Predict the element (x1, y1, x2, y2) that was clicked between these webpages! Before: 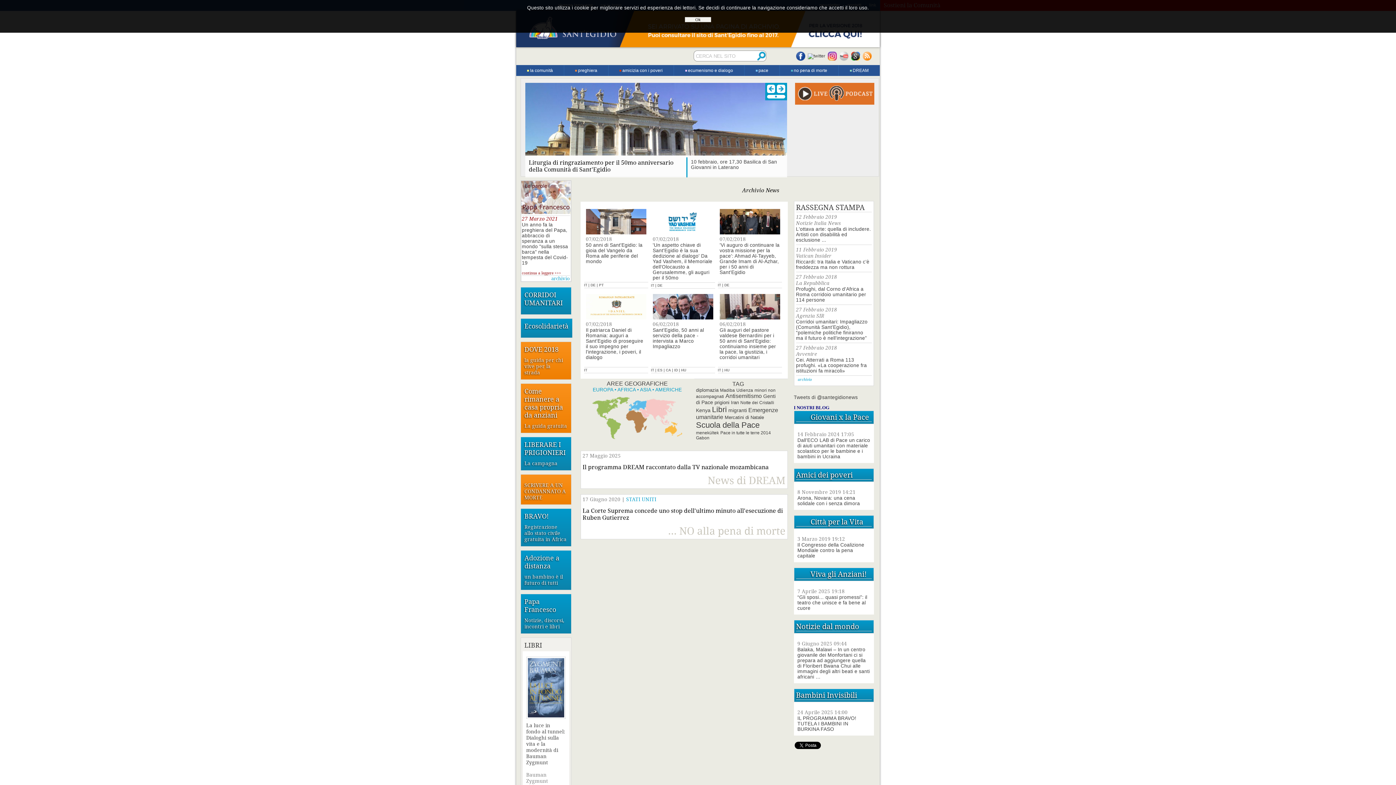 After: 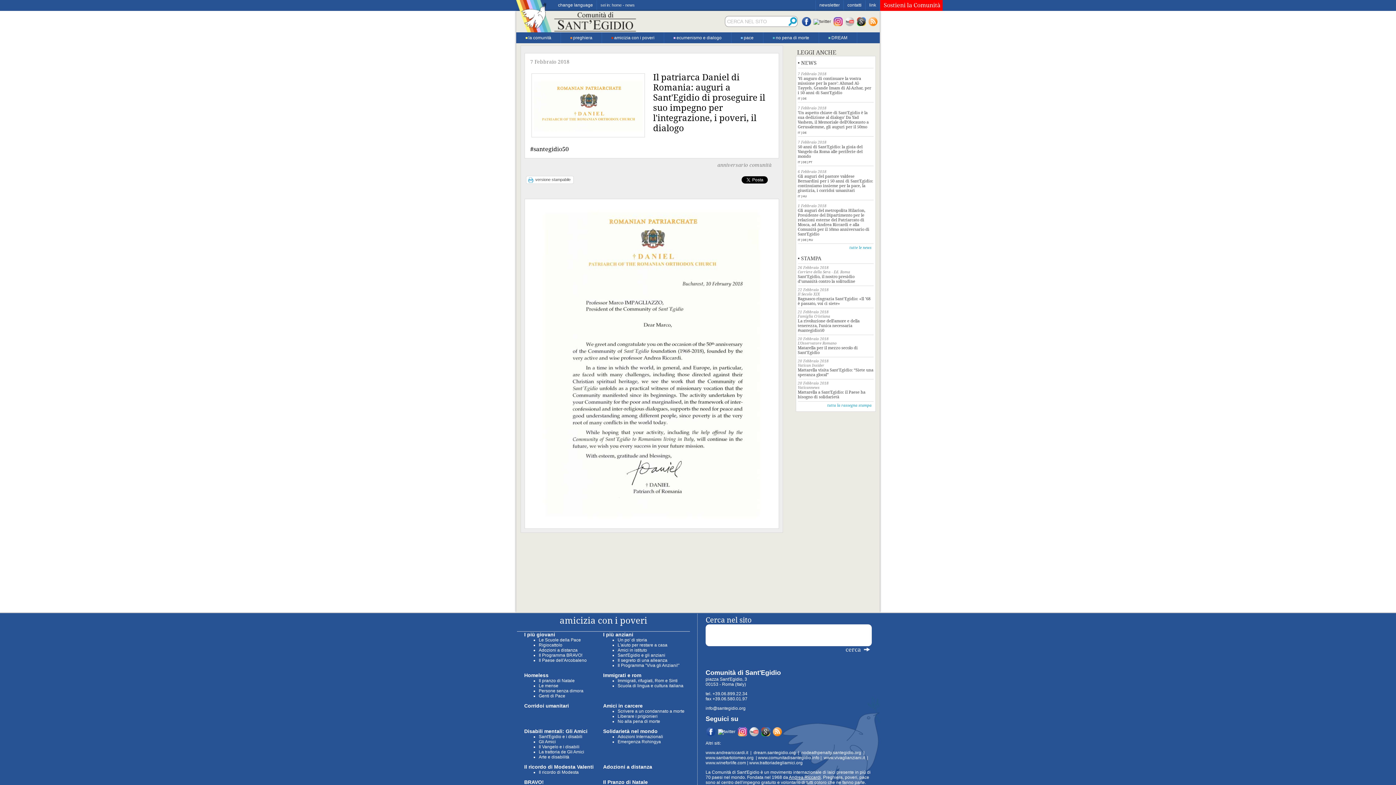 Action: bbox: (584, 368, 587, 372) label: IT